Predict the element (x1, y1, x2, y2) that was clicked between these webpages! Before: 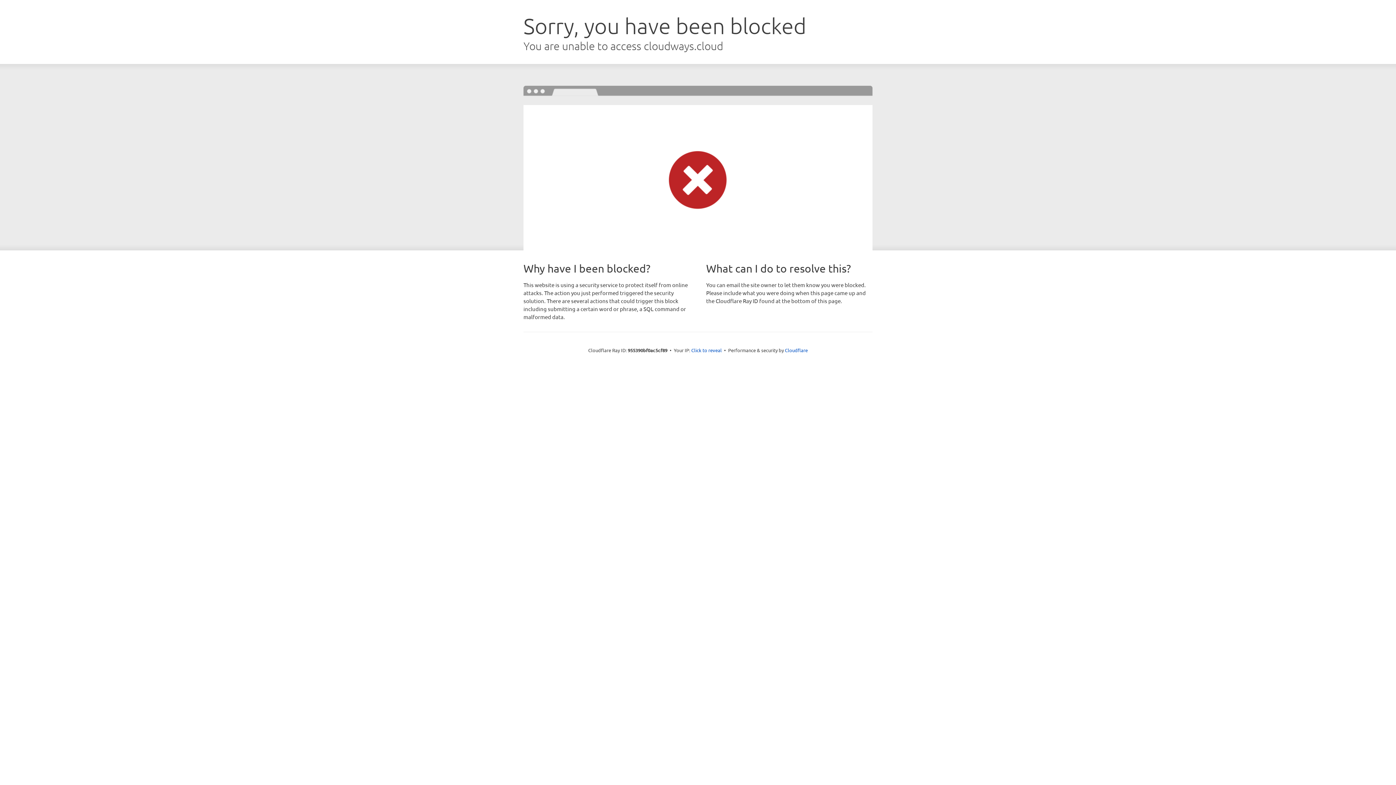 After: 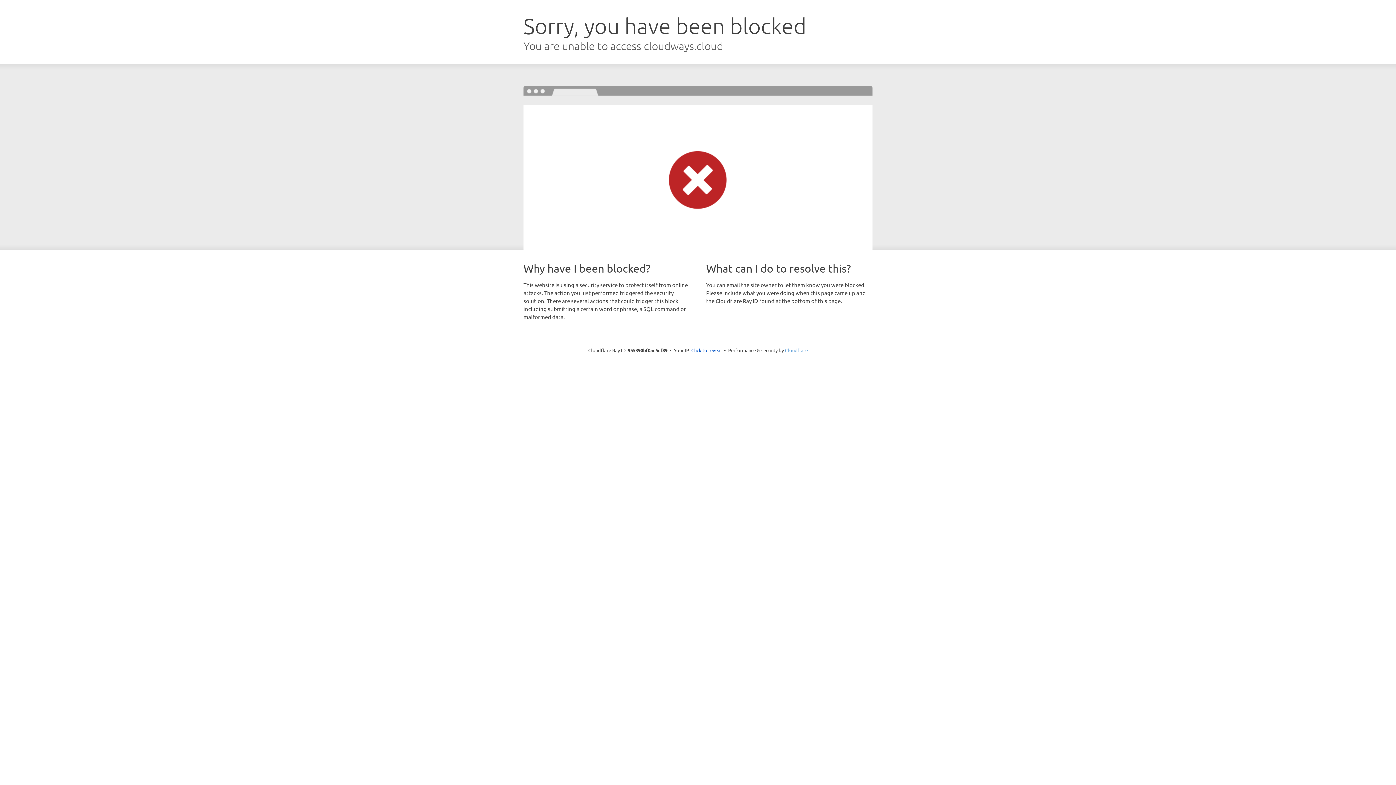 Action: label: Cloudflare bbox: (785, 347, 808, 353)